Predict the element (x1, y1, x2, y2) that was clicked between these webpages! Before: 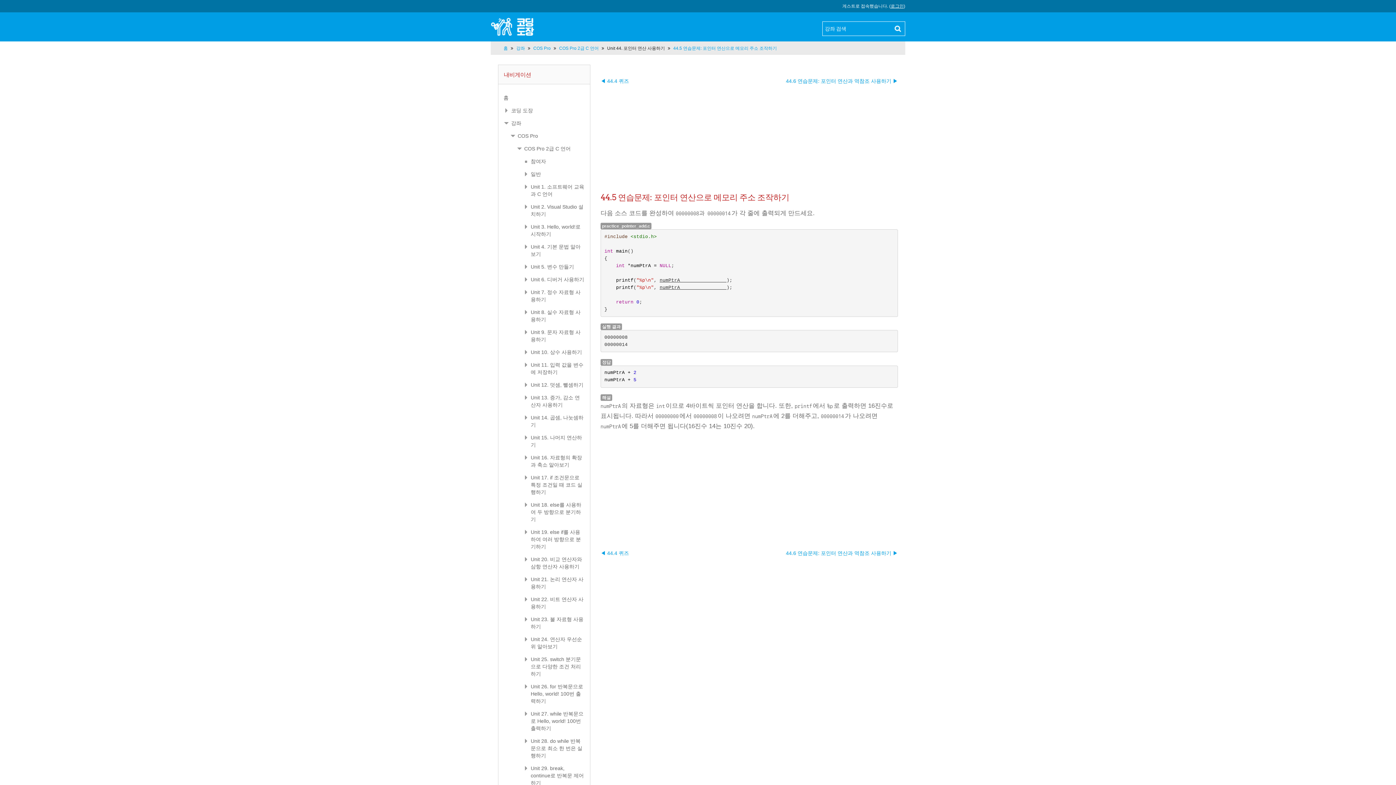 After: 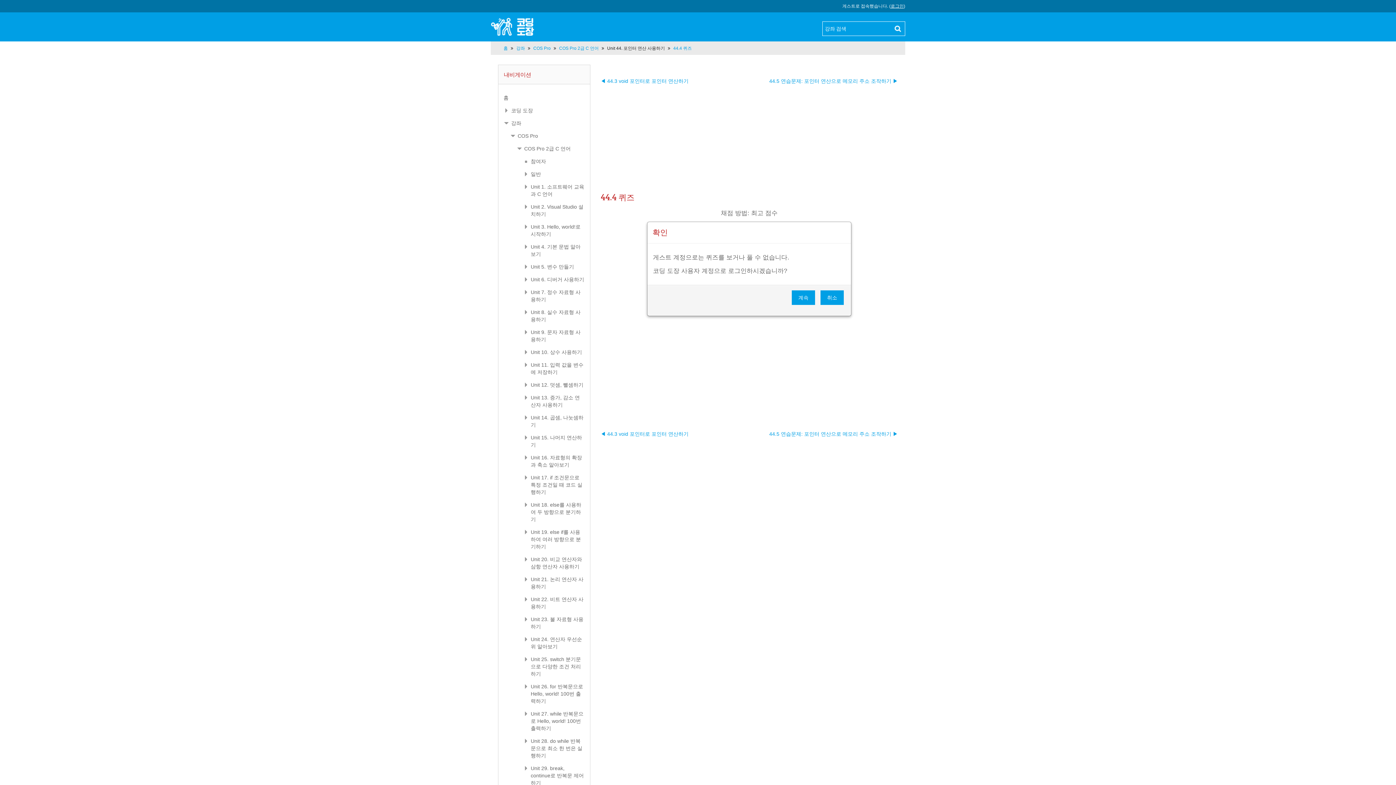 Action: label: ◀ 44.4 퀴즈 bbox: (600, 550, 629, 556)